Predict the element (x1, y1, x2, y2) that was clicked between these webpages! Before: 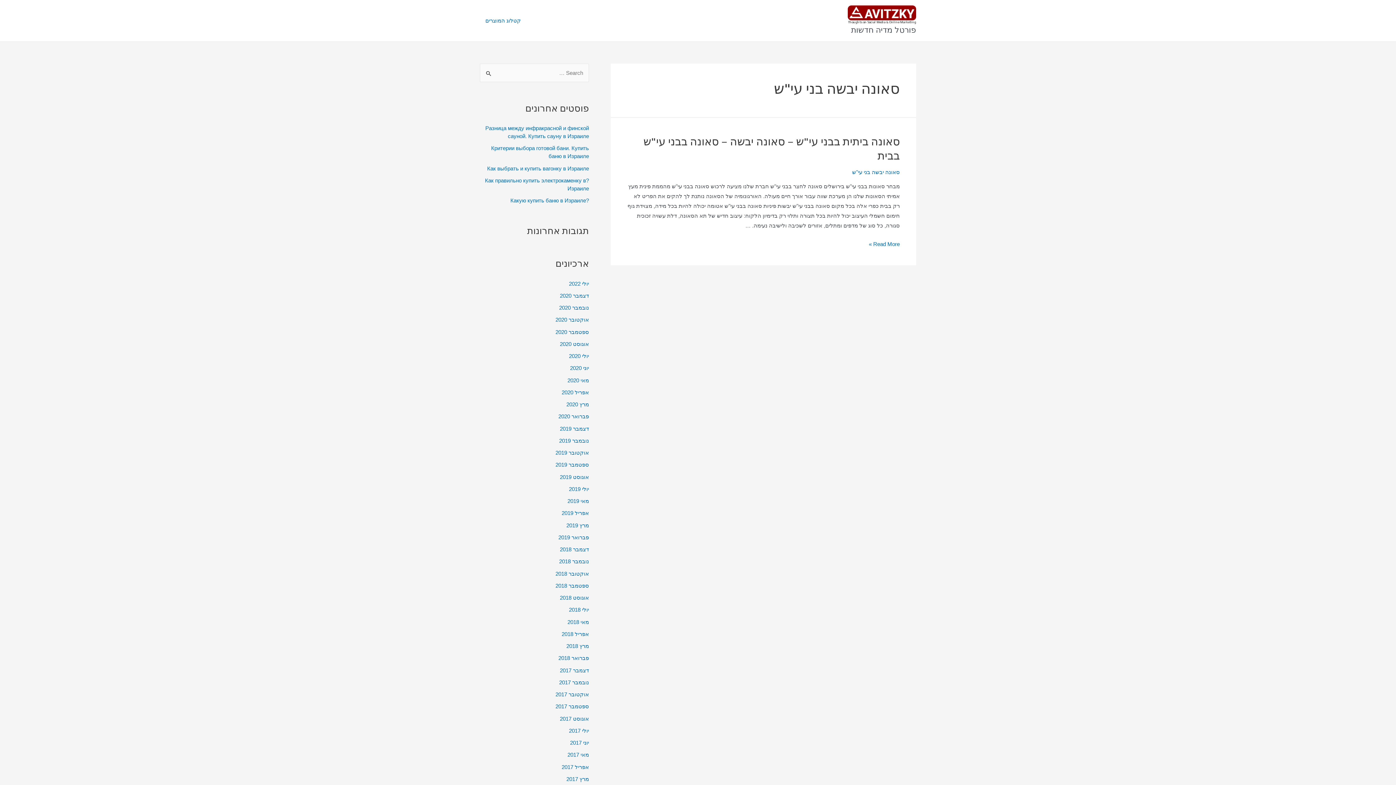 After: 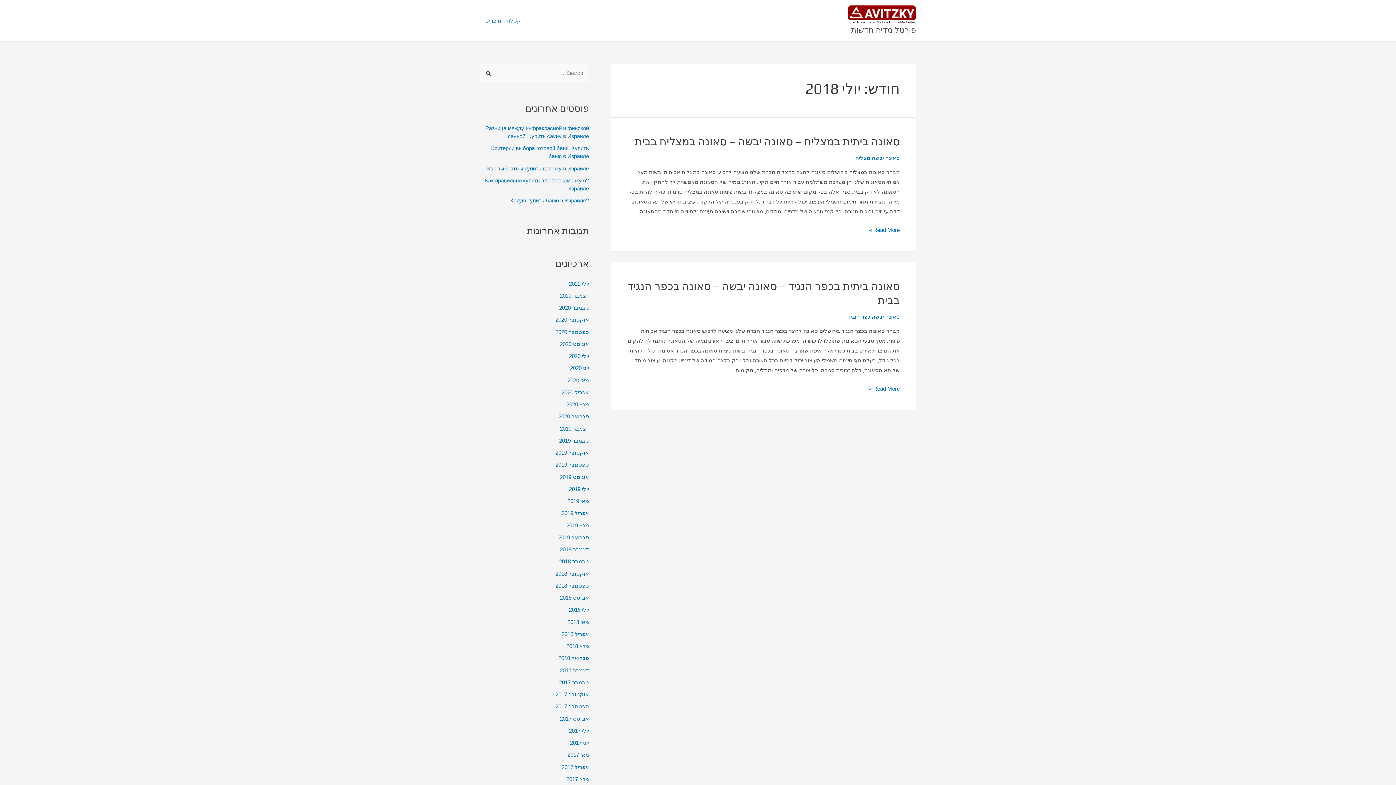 Action: label: יולי 2018 bbox: (569, 607, 589, 613)